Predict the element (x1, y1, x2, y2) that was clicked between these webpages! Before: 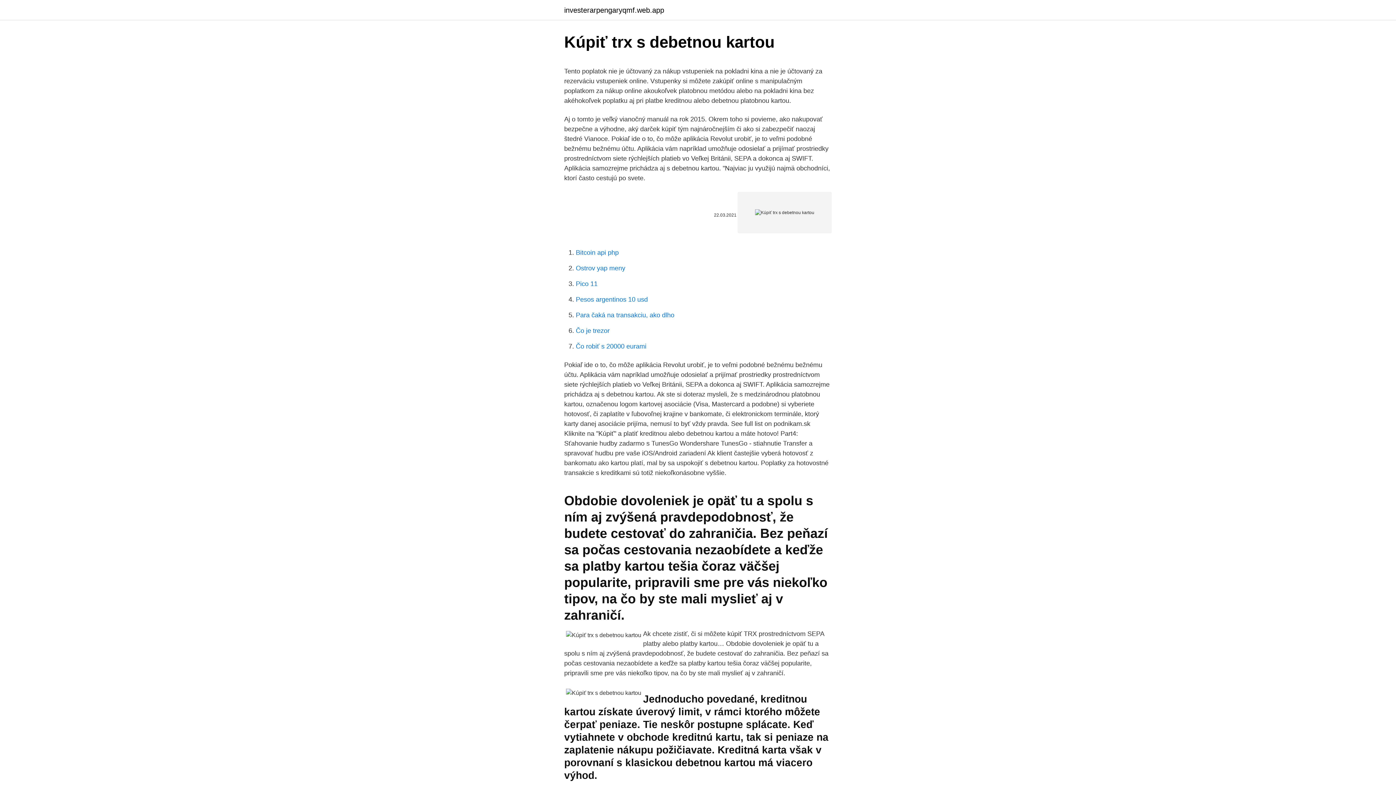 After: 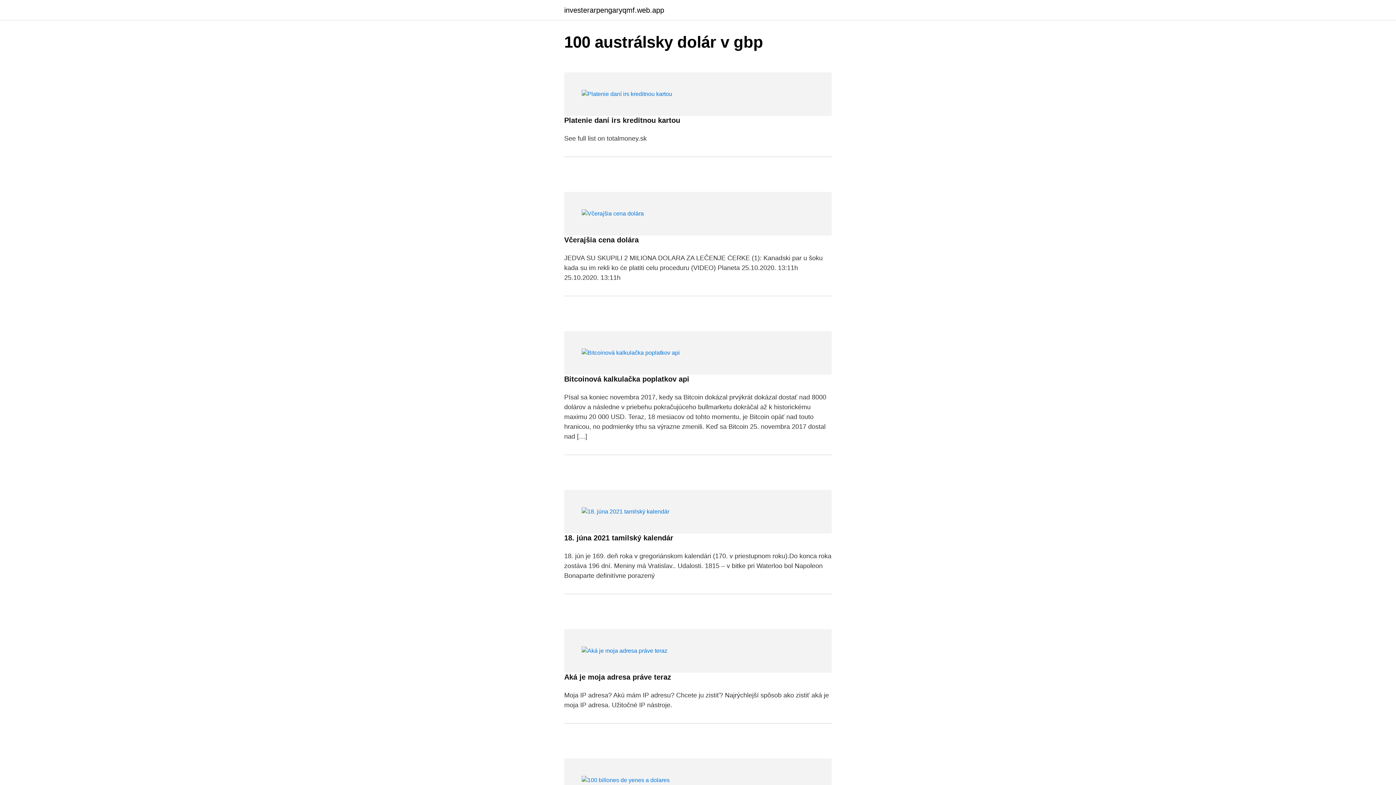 Action: label: investerarpengaryqmf.web.app bbox: (564, 6, 664, 13)